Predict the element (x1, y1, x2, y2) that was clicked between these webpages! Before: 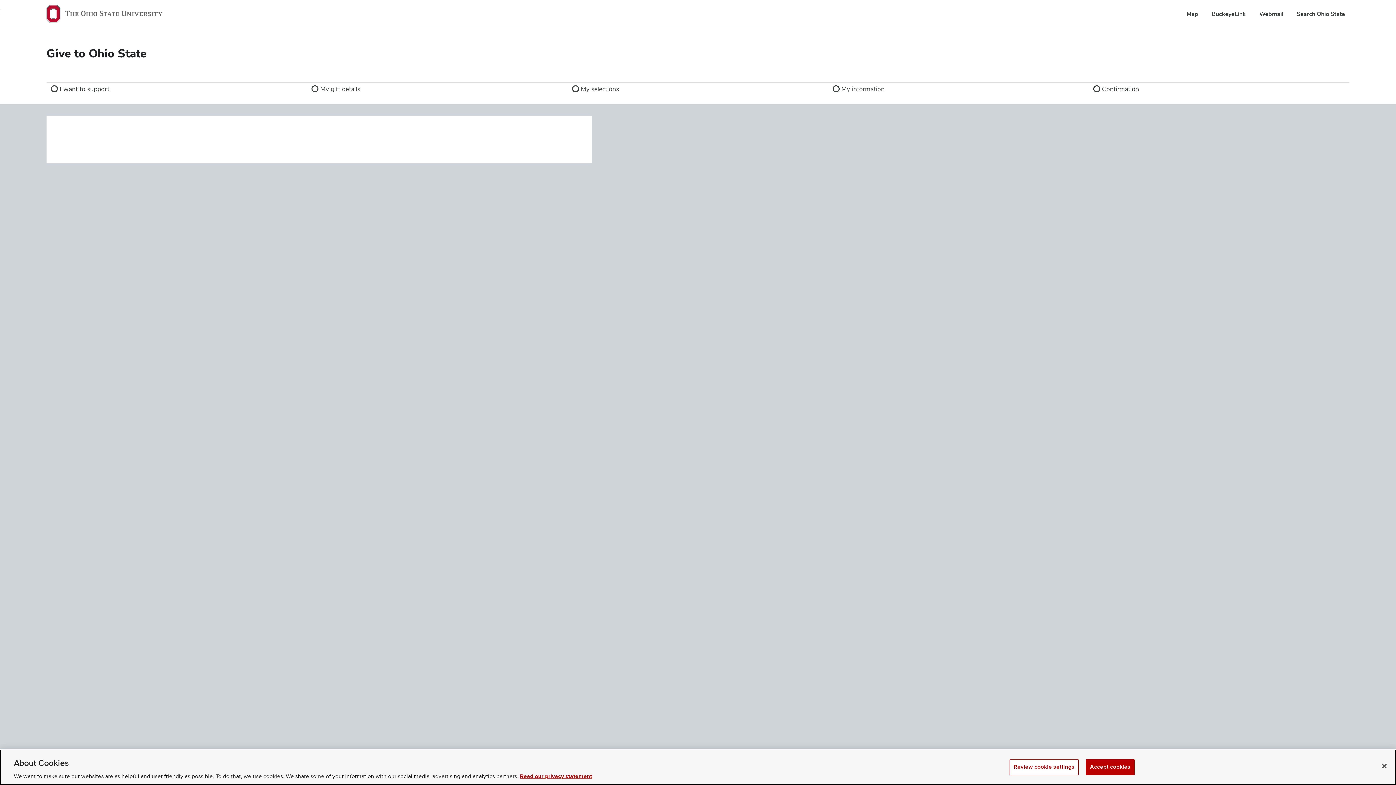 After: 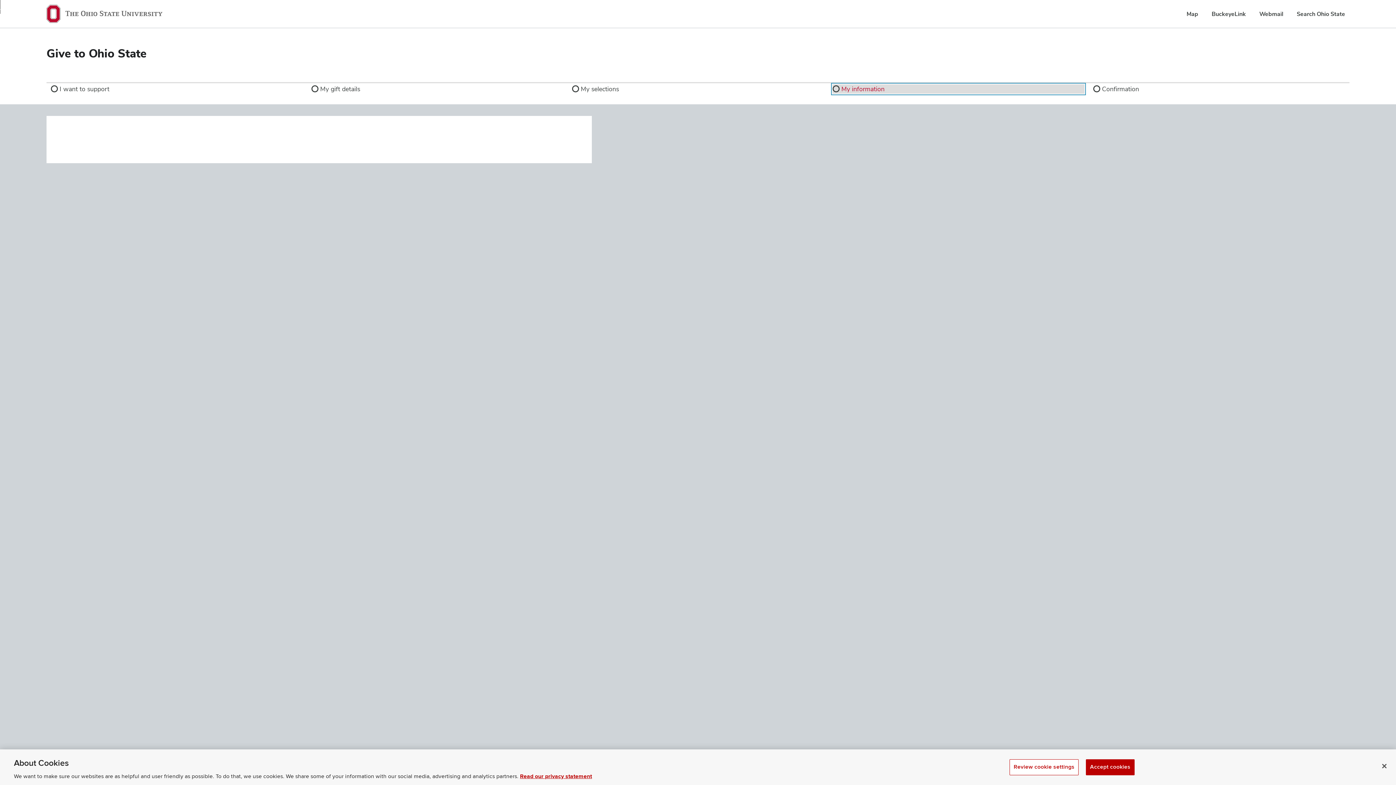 Action: bbox: (832, 84, 1084, 93) label: step 4 of 5: My information